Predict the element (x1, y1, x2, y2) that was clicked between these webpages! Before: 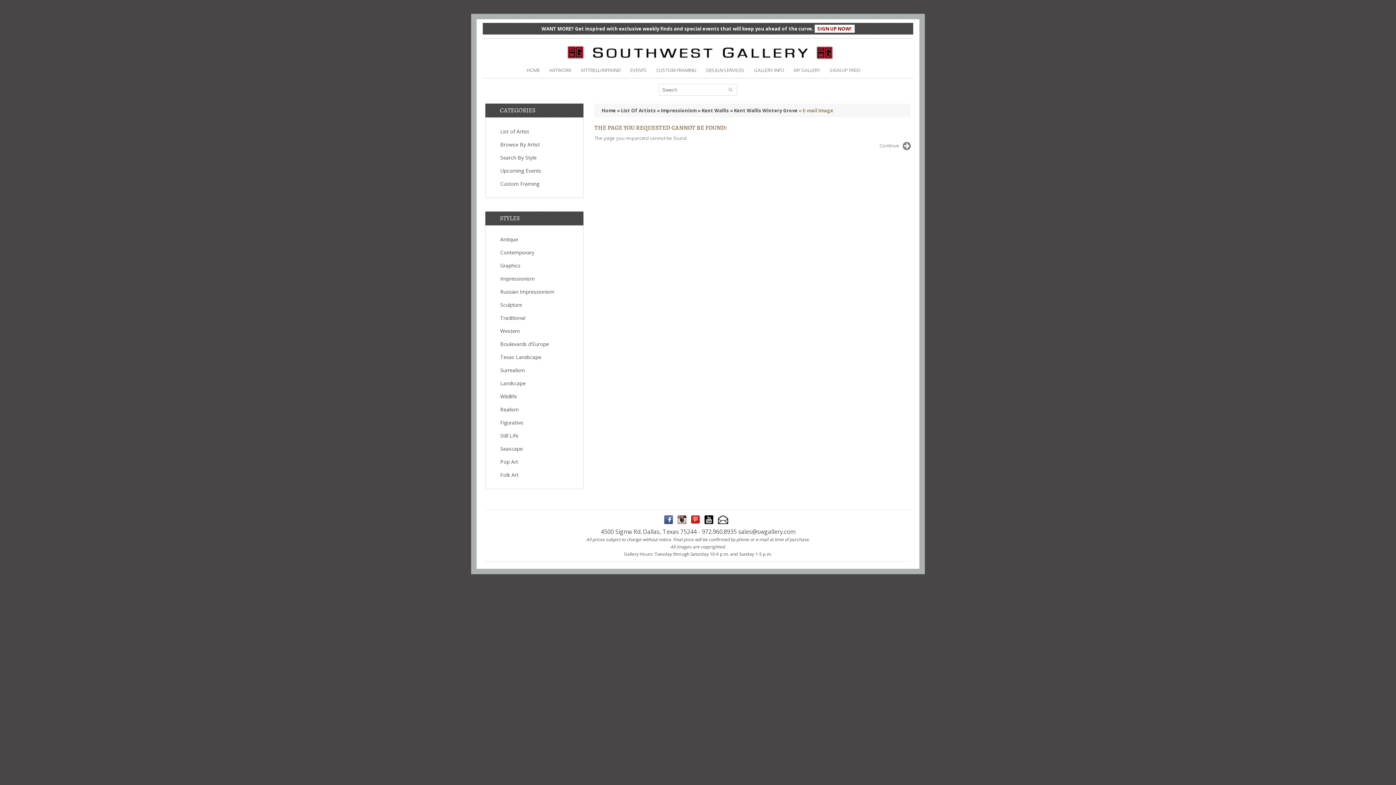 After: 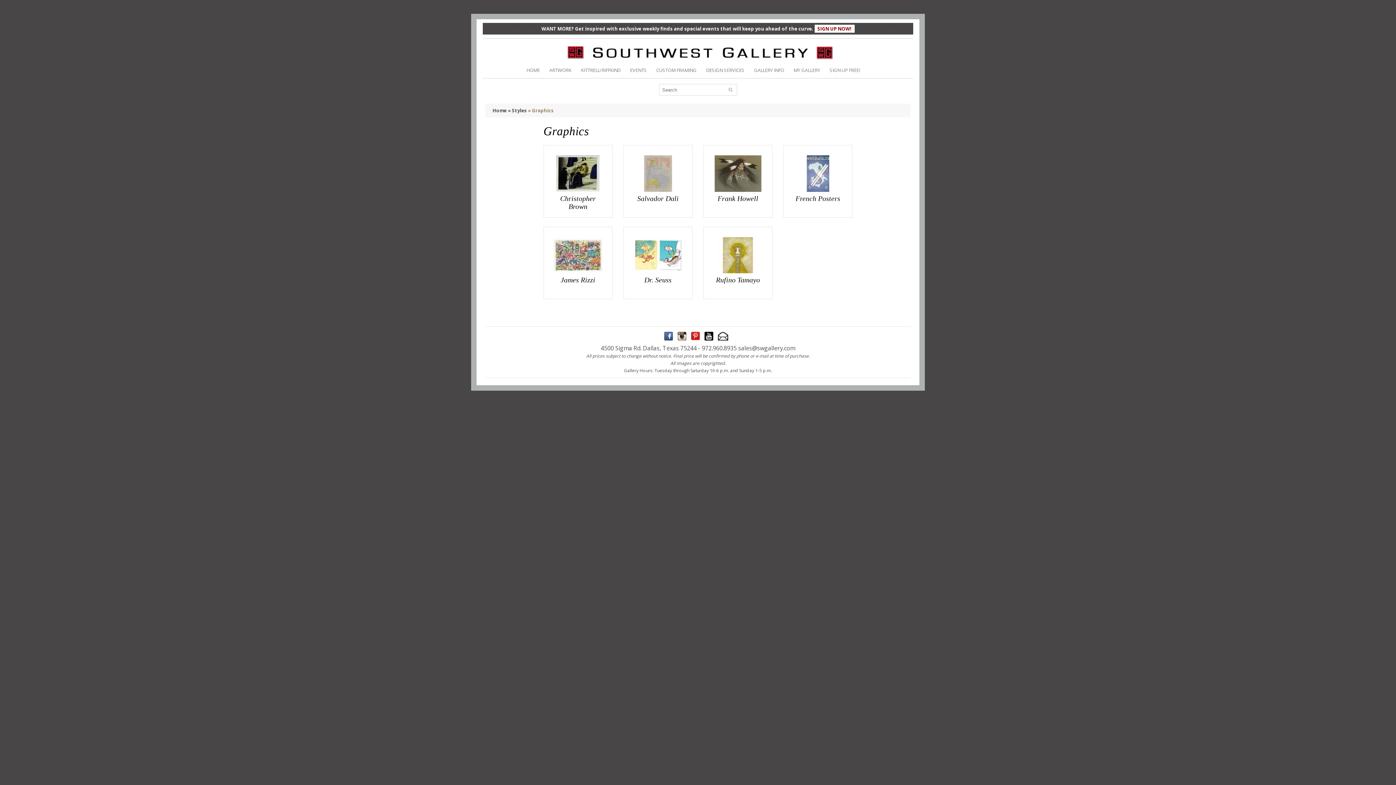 Action: bbox: (500, 262, 520, 269) label: Graphics